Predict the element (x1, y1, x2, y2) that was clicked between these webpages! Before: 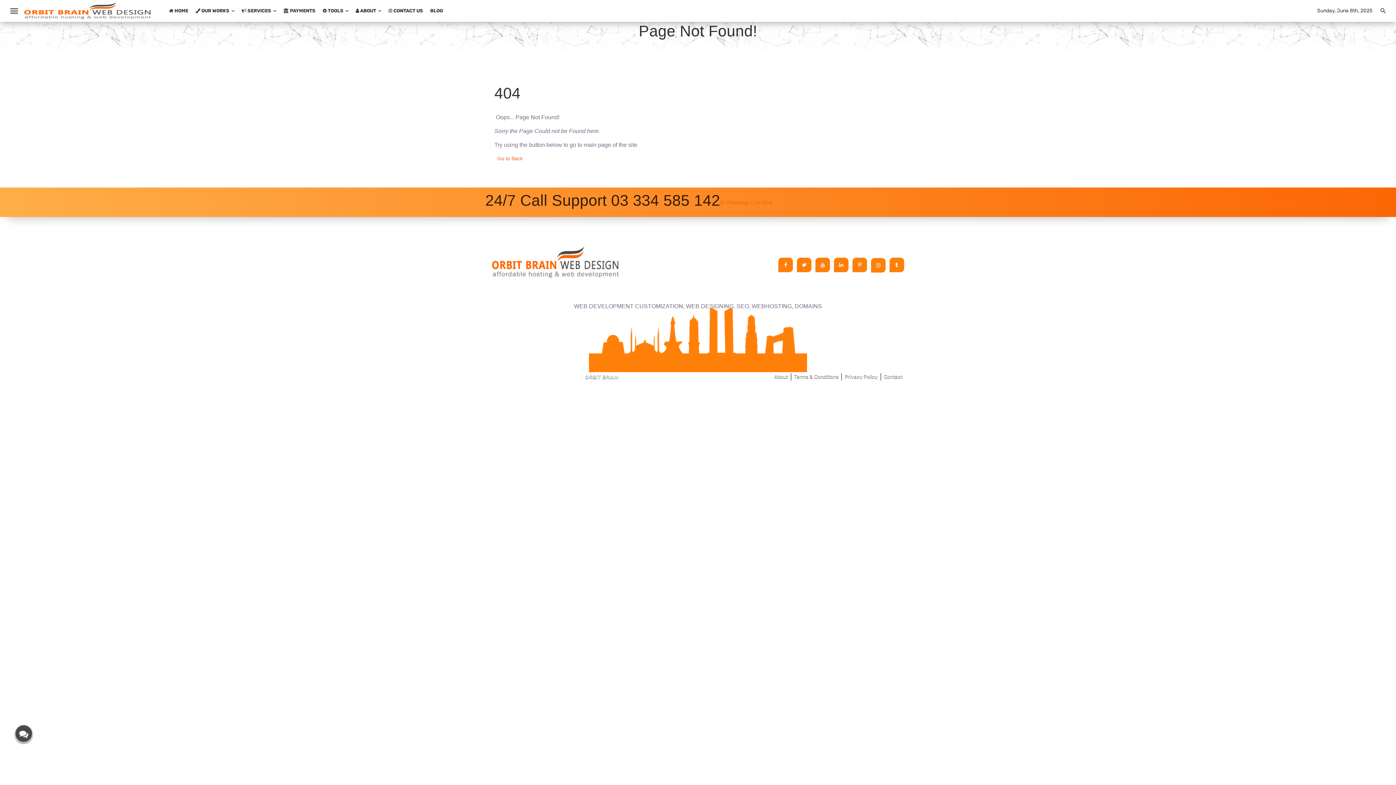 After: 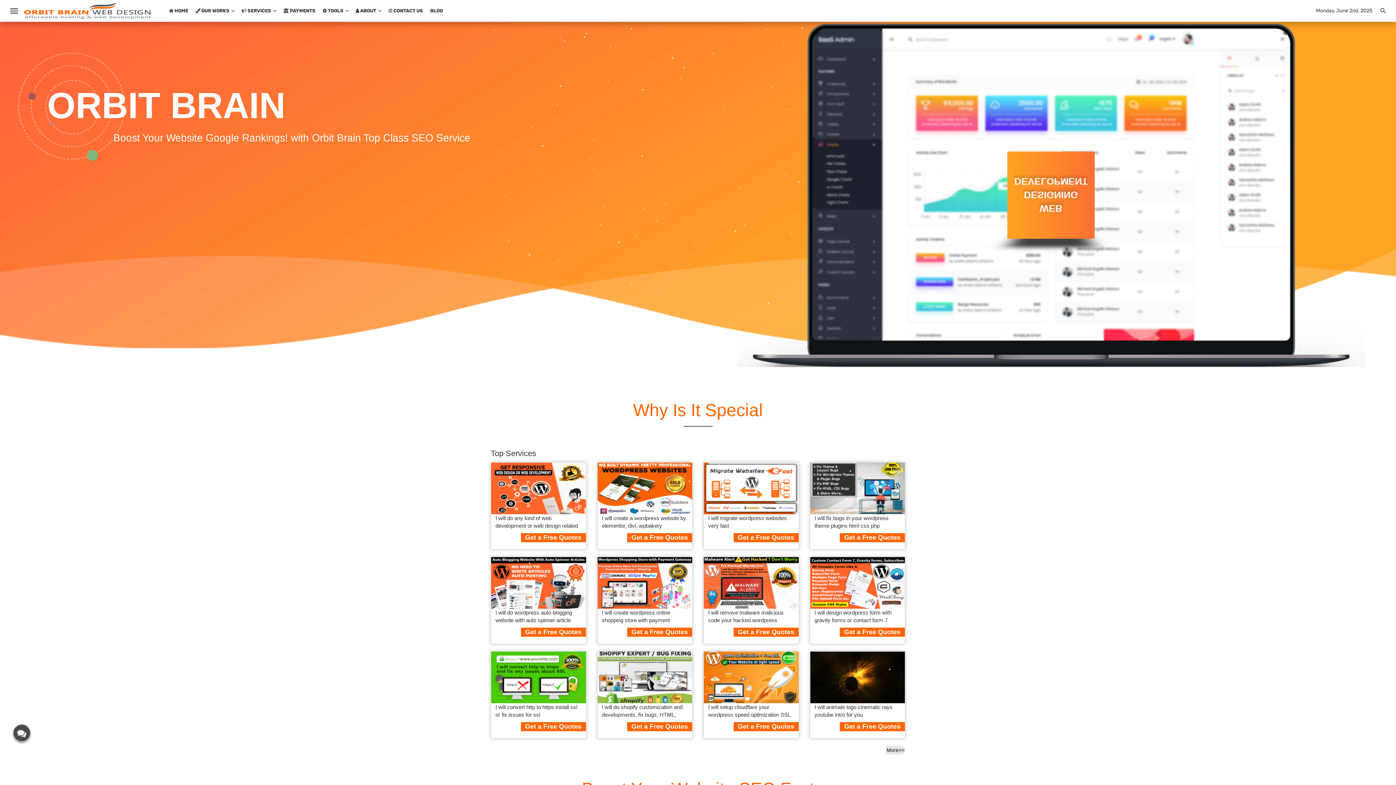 Action: label: ORBIT BRAIN bbox: (585, 374, 618, 380)